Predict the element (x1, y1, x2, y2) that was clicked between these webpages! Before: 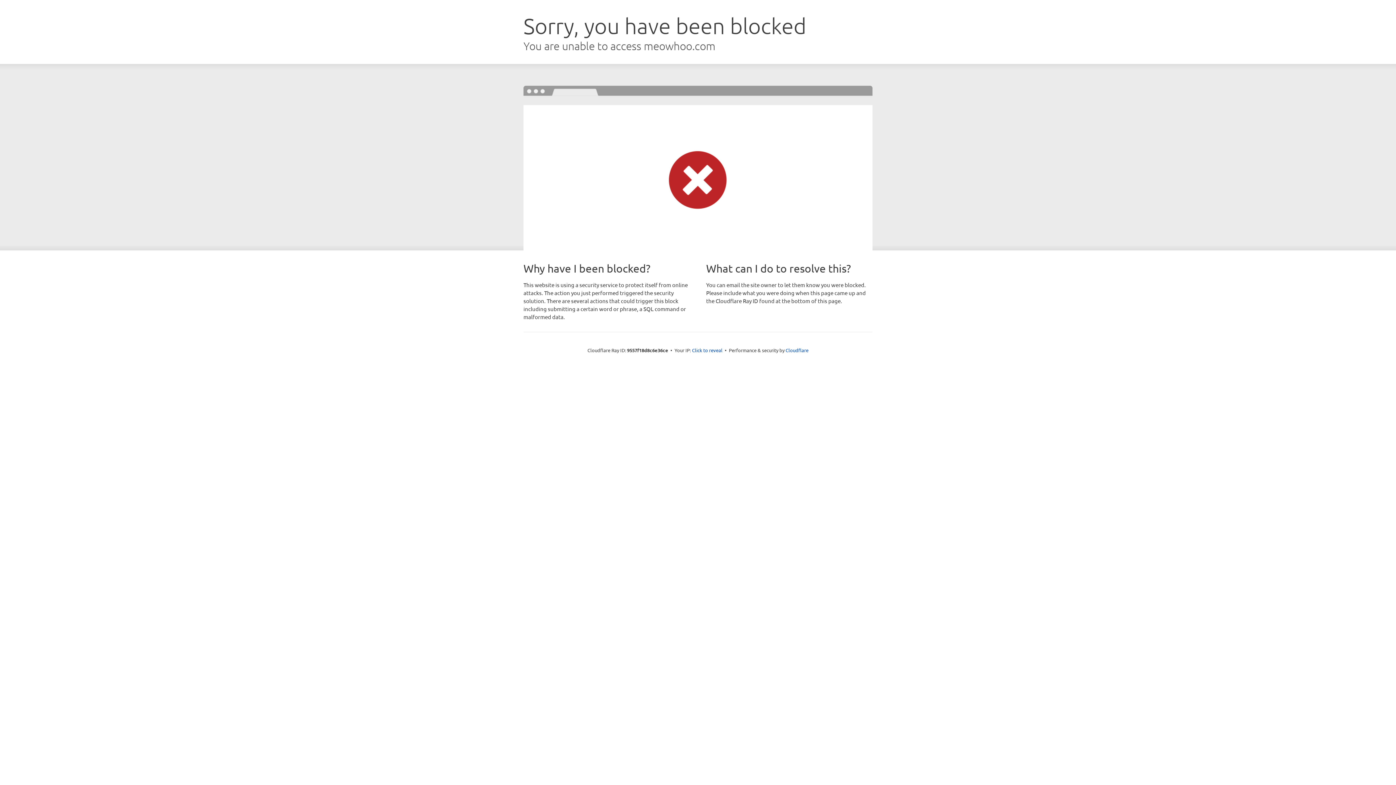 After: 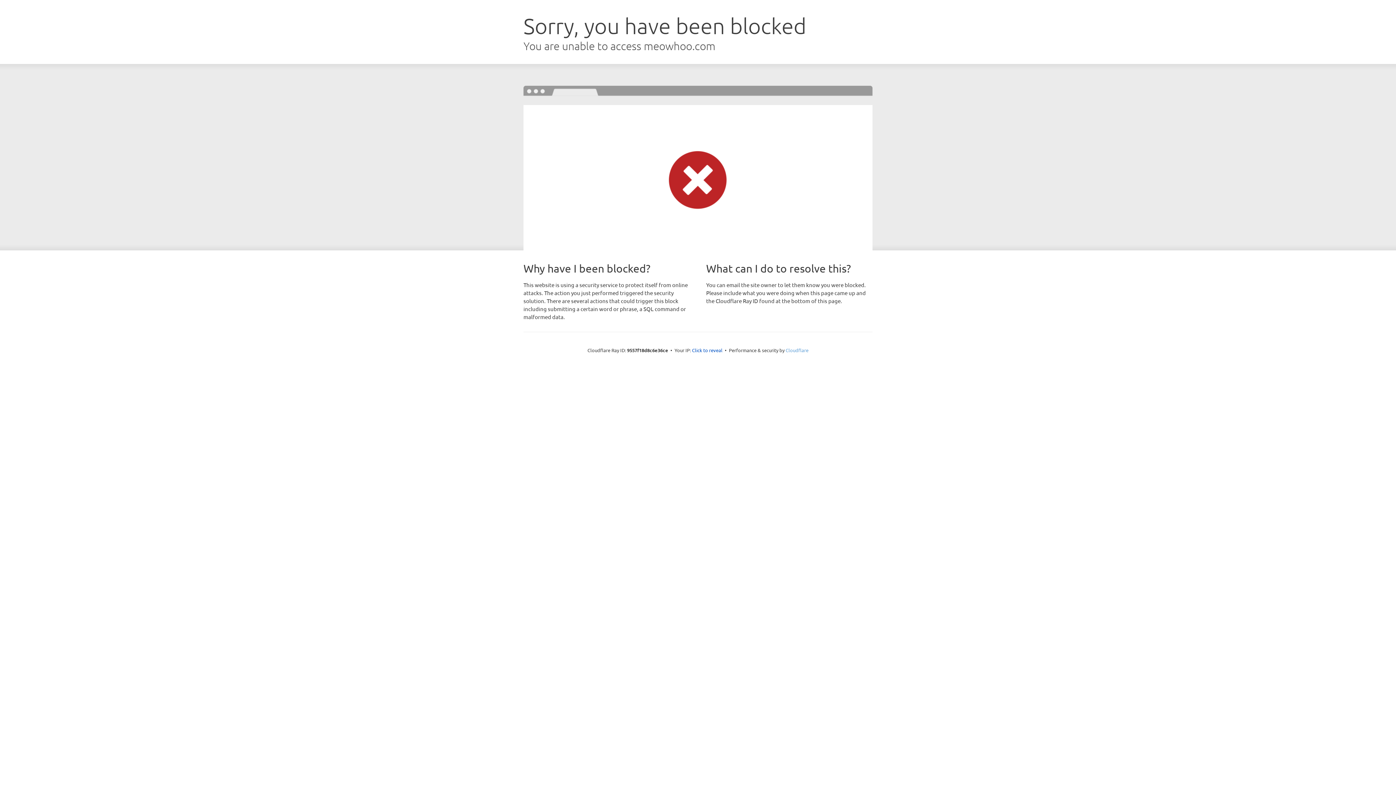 Action: bbox: (785, 347, 808, 353) label: Cloudflare